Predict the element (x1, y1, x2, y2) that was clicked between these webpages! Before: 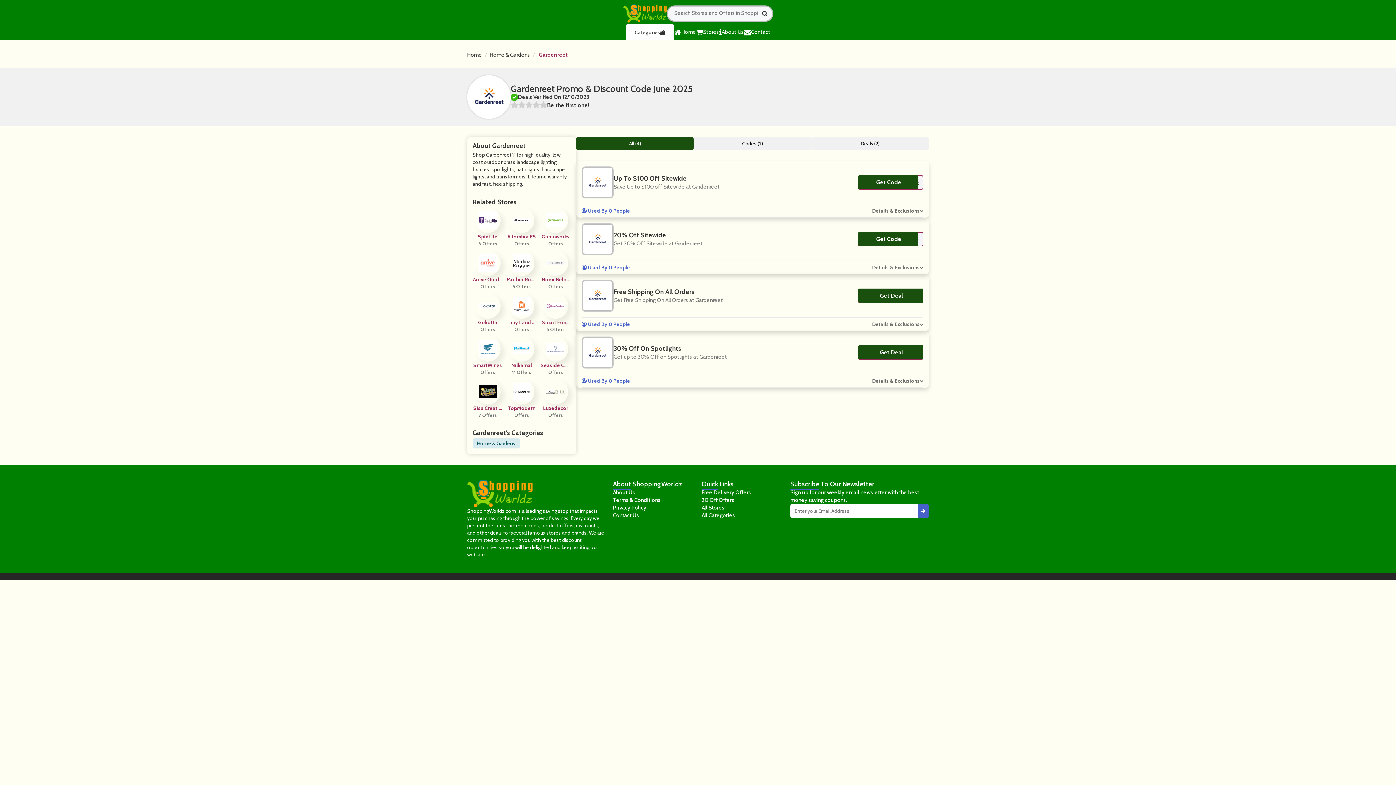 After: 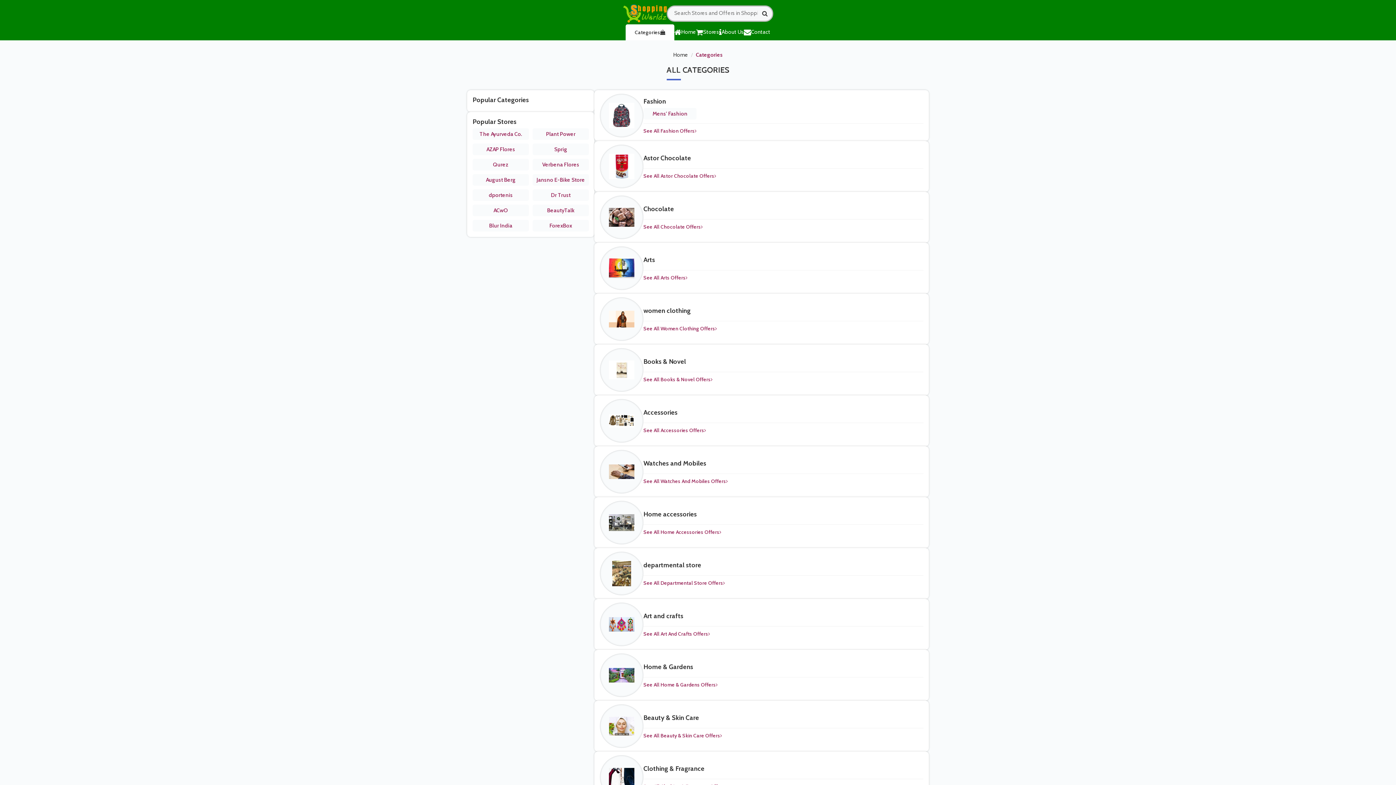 Action: bbox: (625, 24, 674, 40) label: Categories